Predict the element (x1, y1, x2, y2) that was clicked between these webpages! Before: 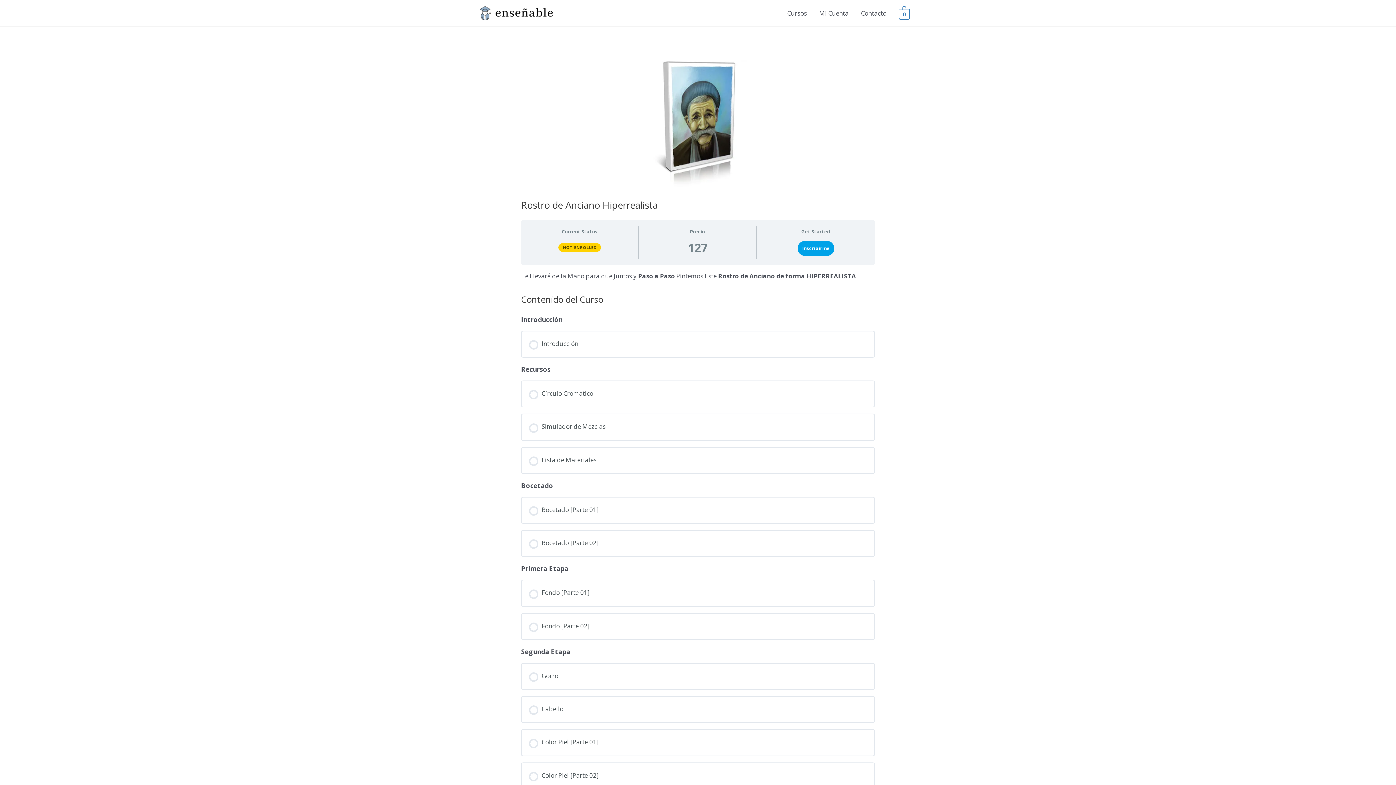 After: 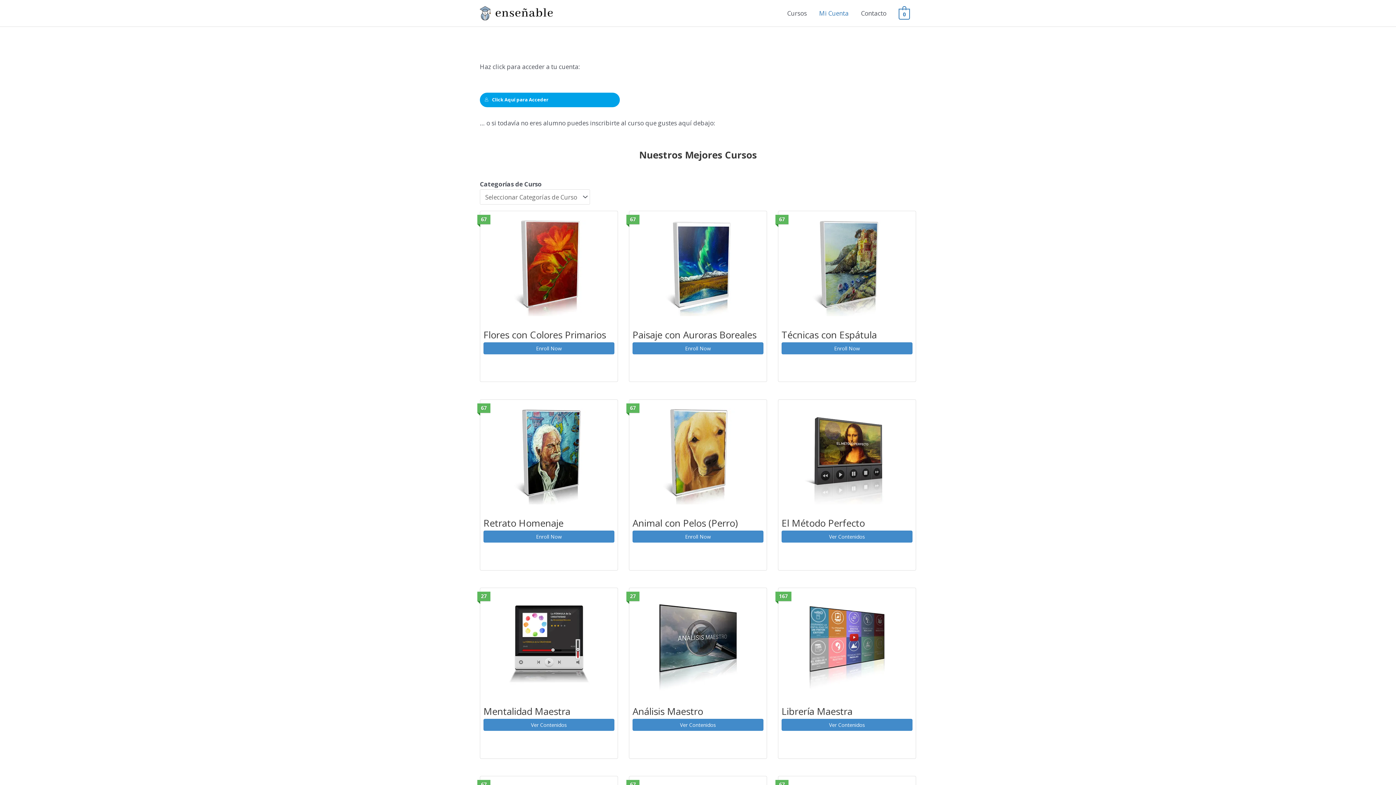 Action: label: Mi Cuenta bbox: (813, 0, 855, 25)